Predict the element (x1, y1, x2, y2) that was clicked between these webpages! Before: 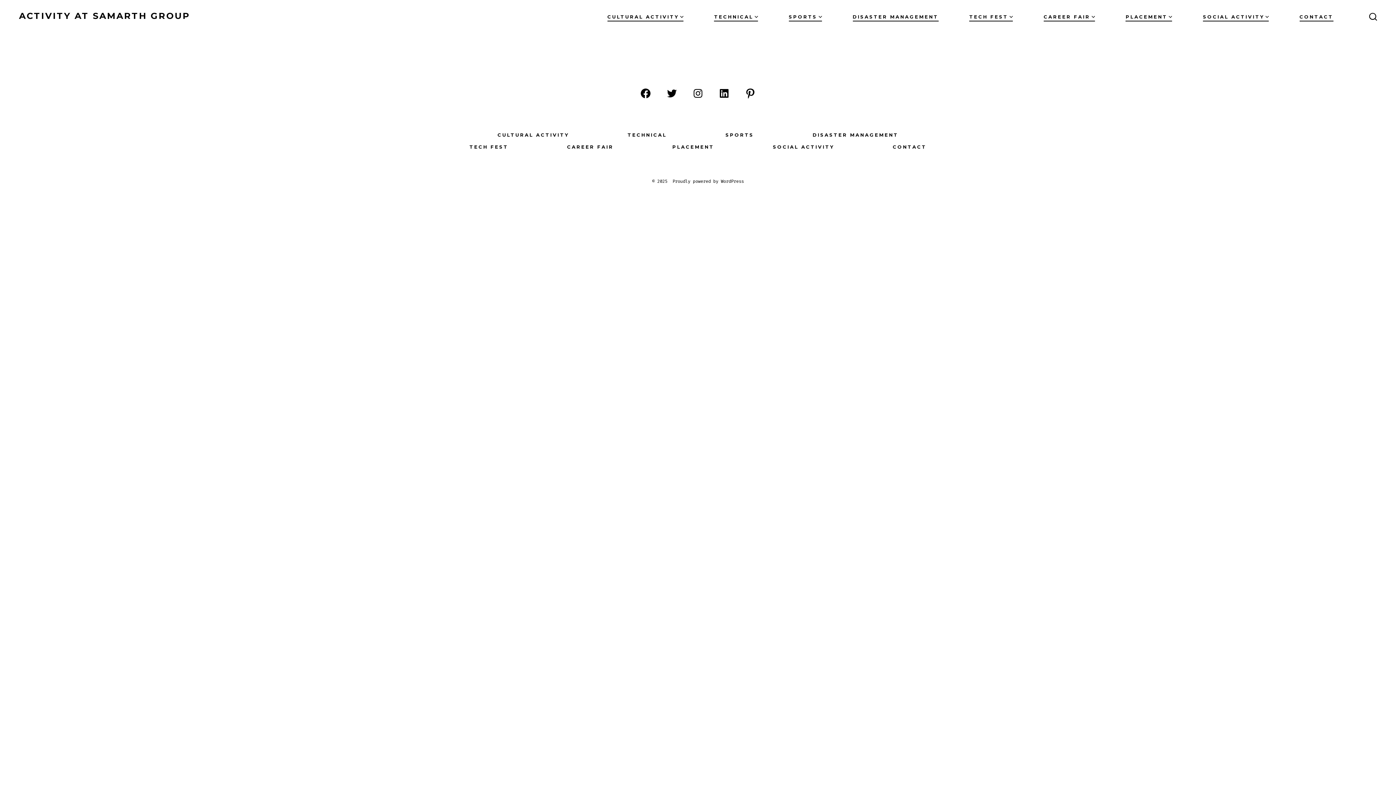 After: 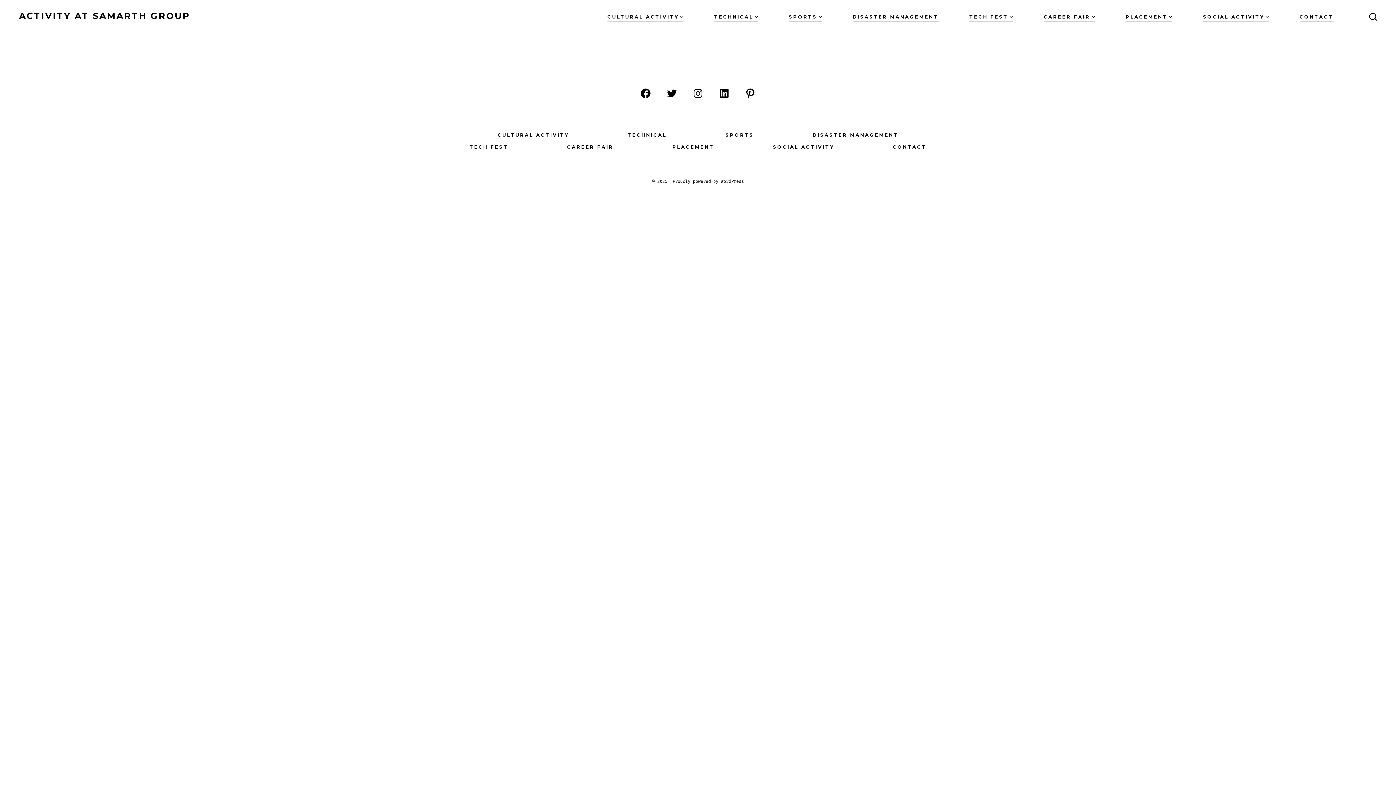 Action: bbox: (539, 141, 641, 152) label: CAREER FAIR